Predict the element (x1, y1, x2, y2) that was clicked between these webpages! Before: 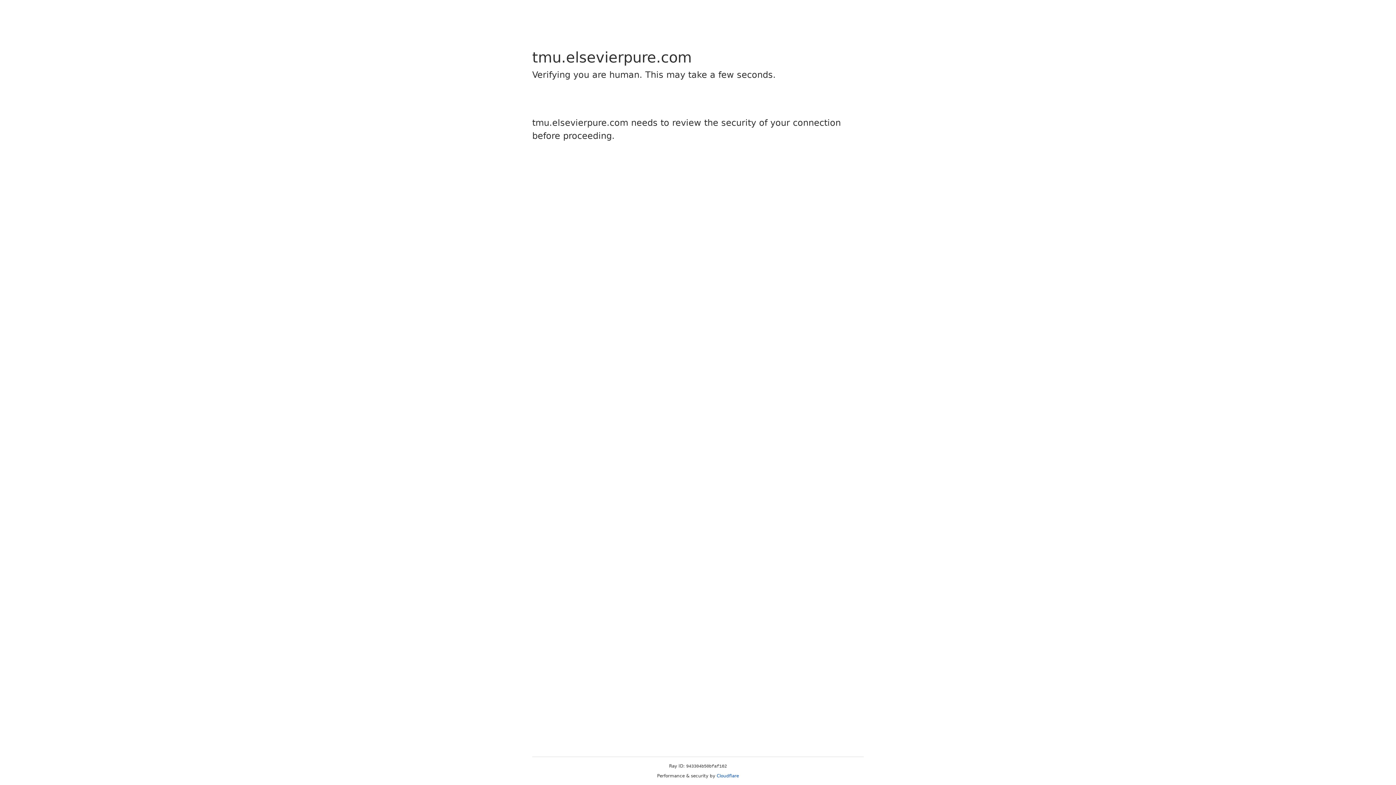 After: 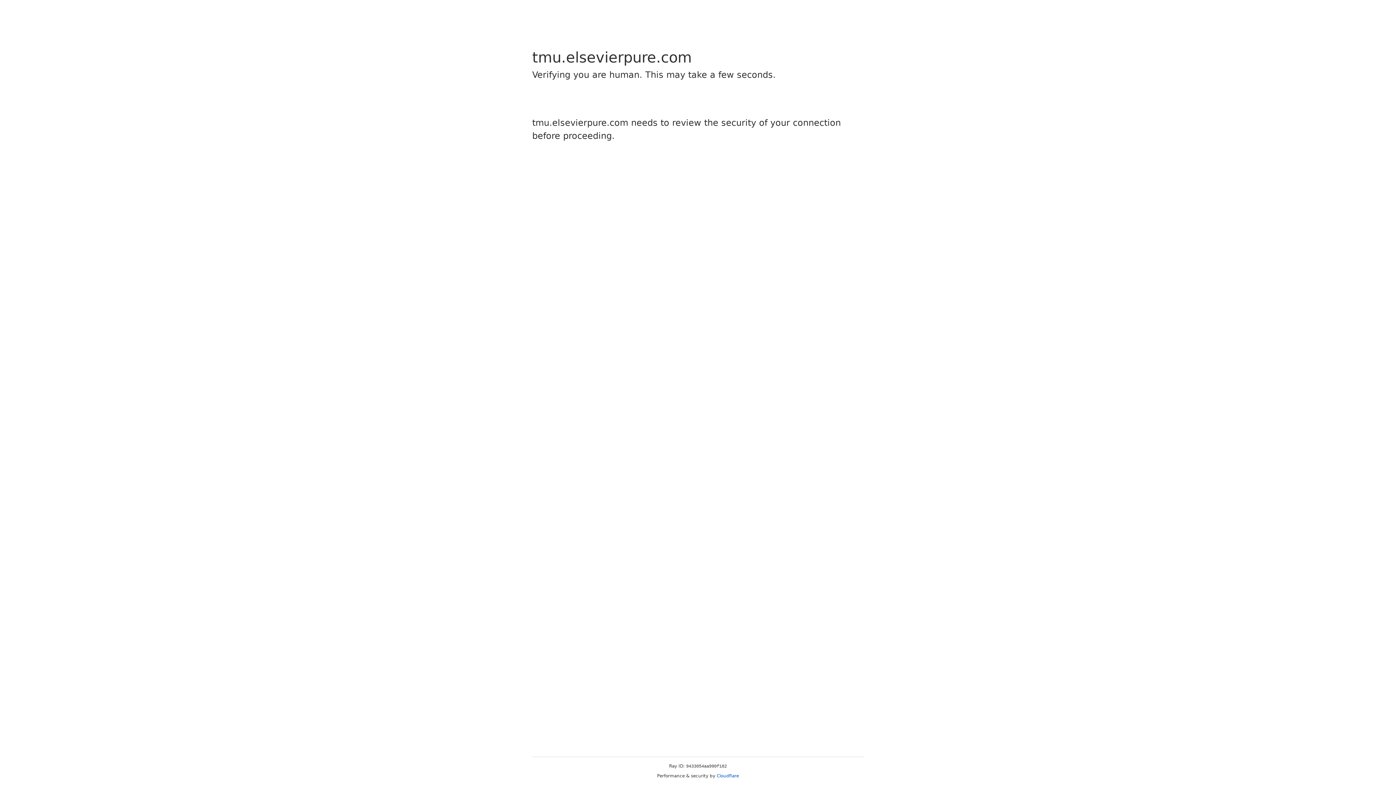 Action: label: Cloudflare bbox: (716, 773, 739, 778)